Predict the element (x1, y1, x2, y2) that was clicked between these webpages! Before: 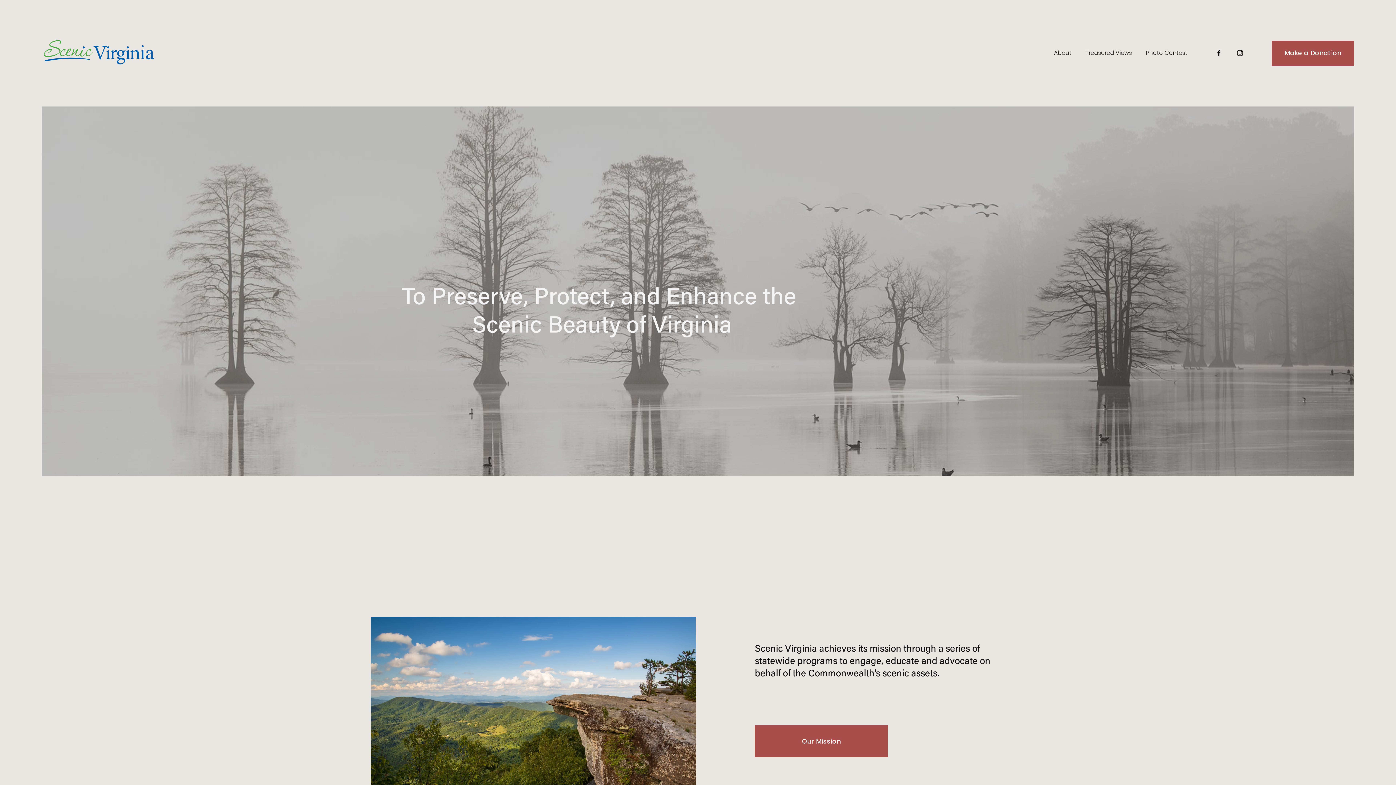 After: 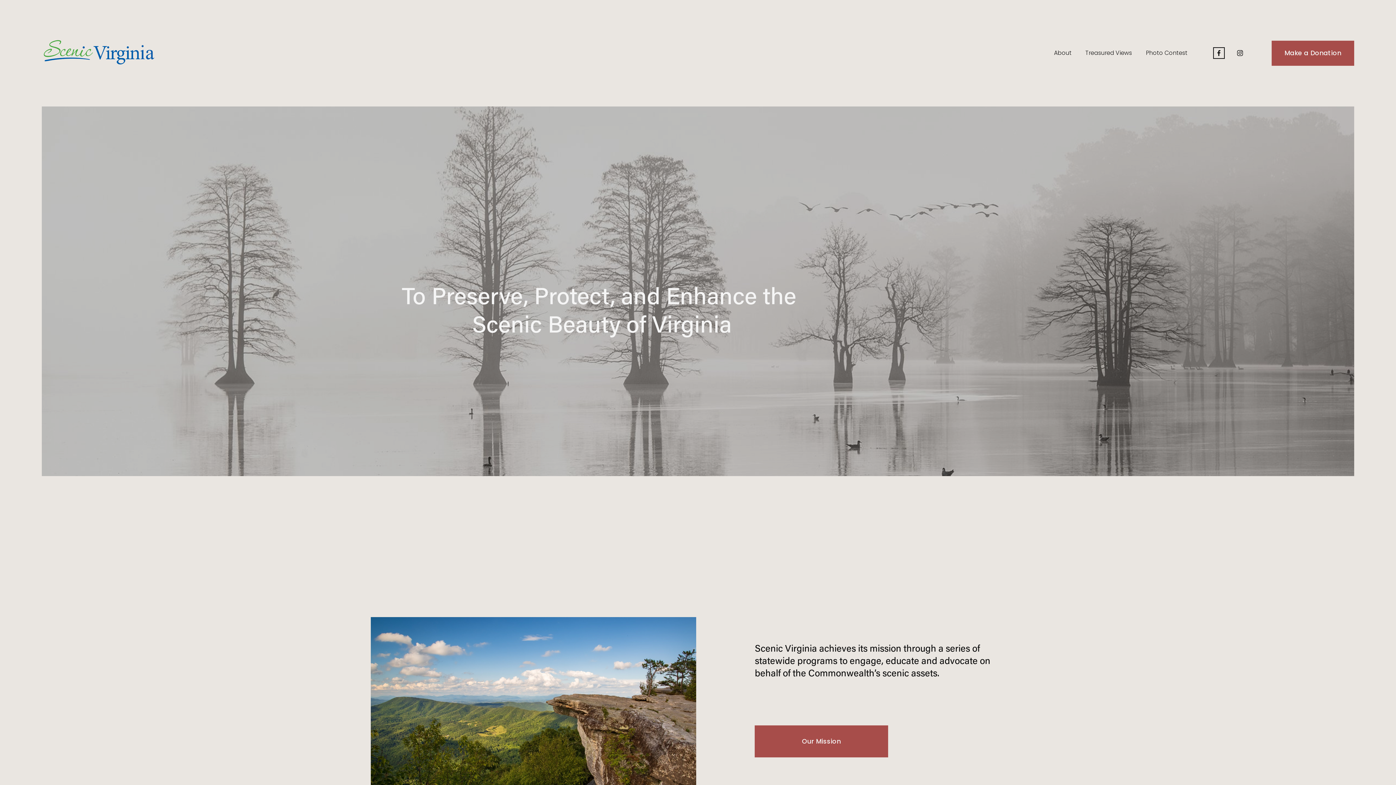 Action: bbox: (1215, 49, 1222, 56) label: Facebook